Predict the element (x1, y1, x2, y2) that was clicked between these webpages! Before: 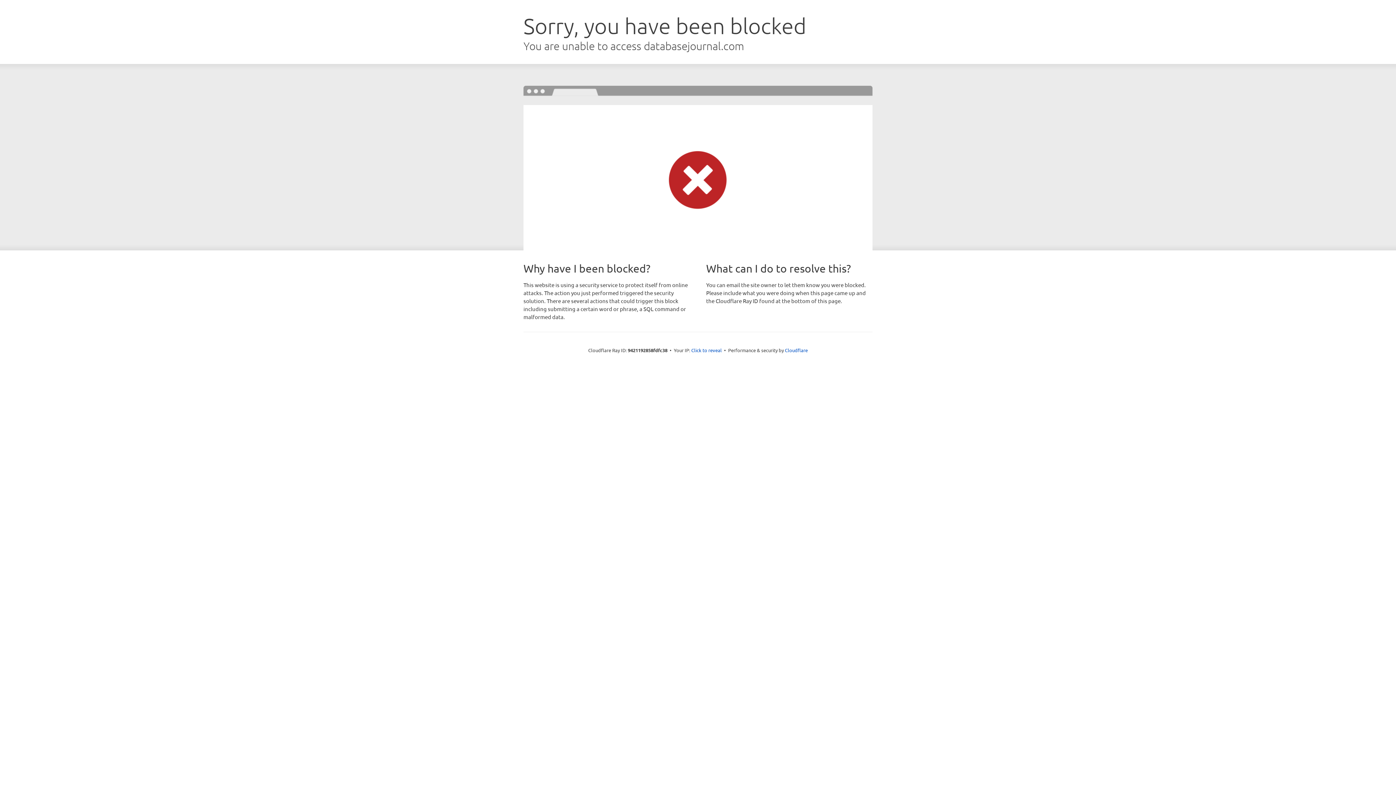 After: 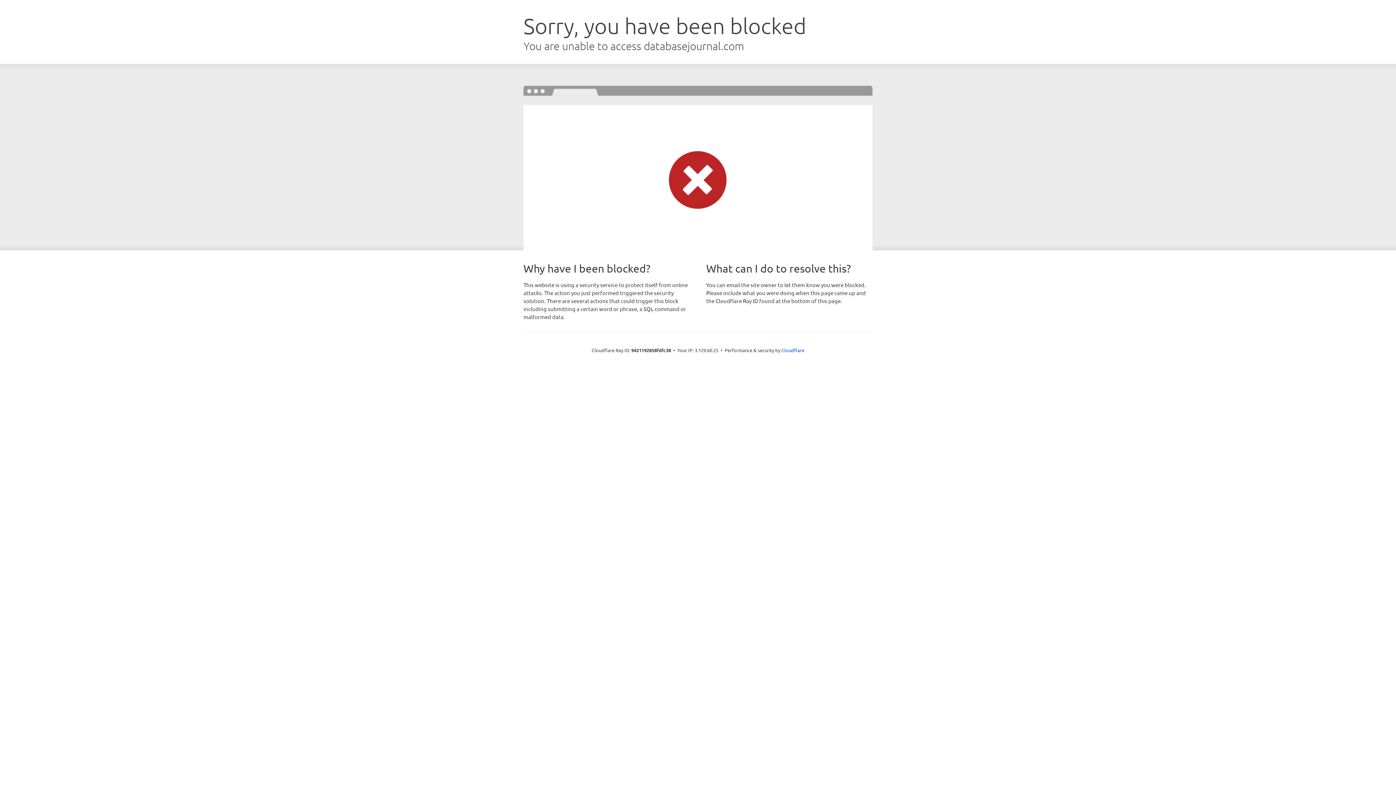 Action: label: Click to reveal bbox: (691, 346, 722, 353)